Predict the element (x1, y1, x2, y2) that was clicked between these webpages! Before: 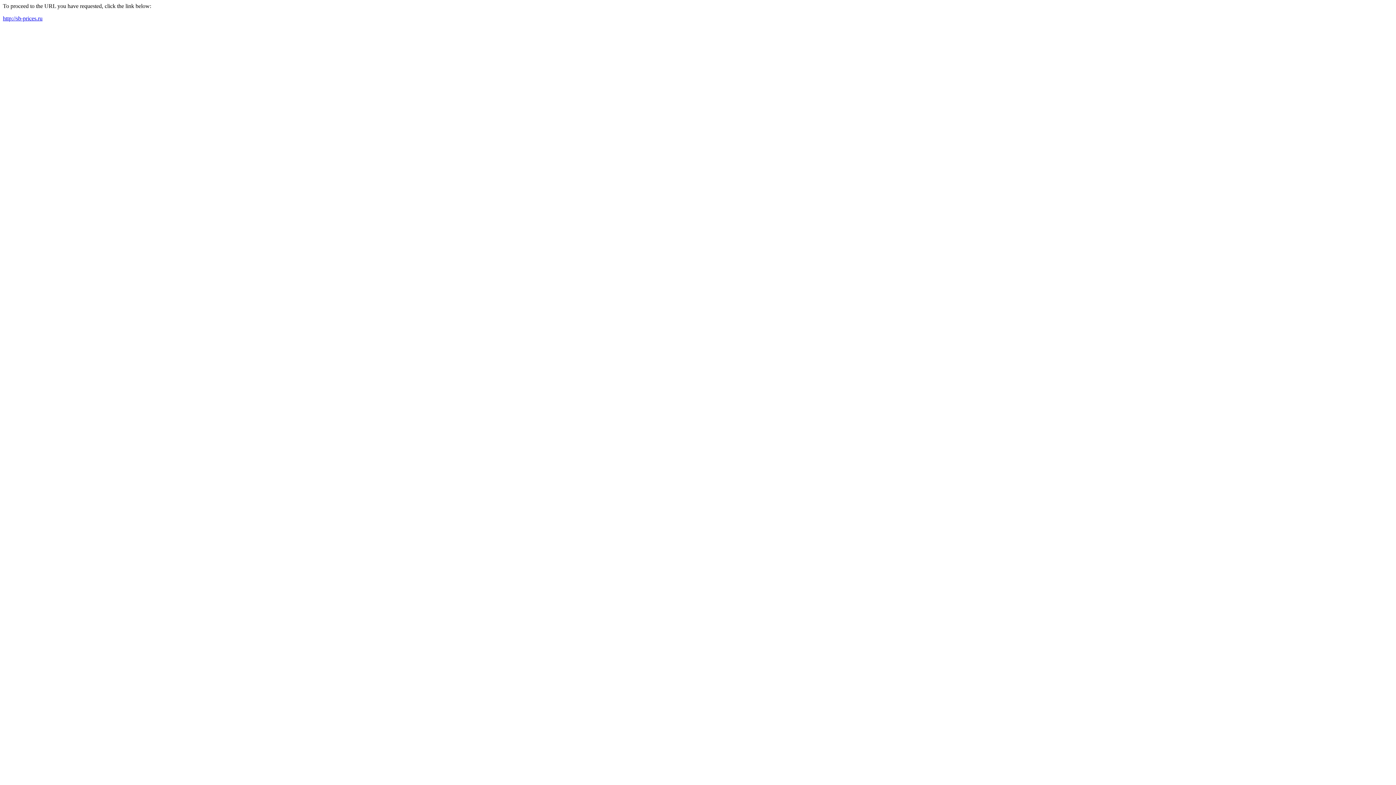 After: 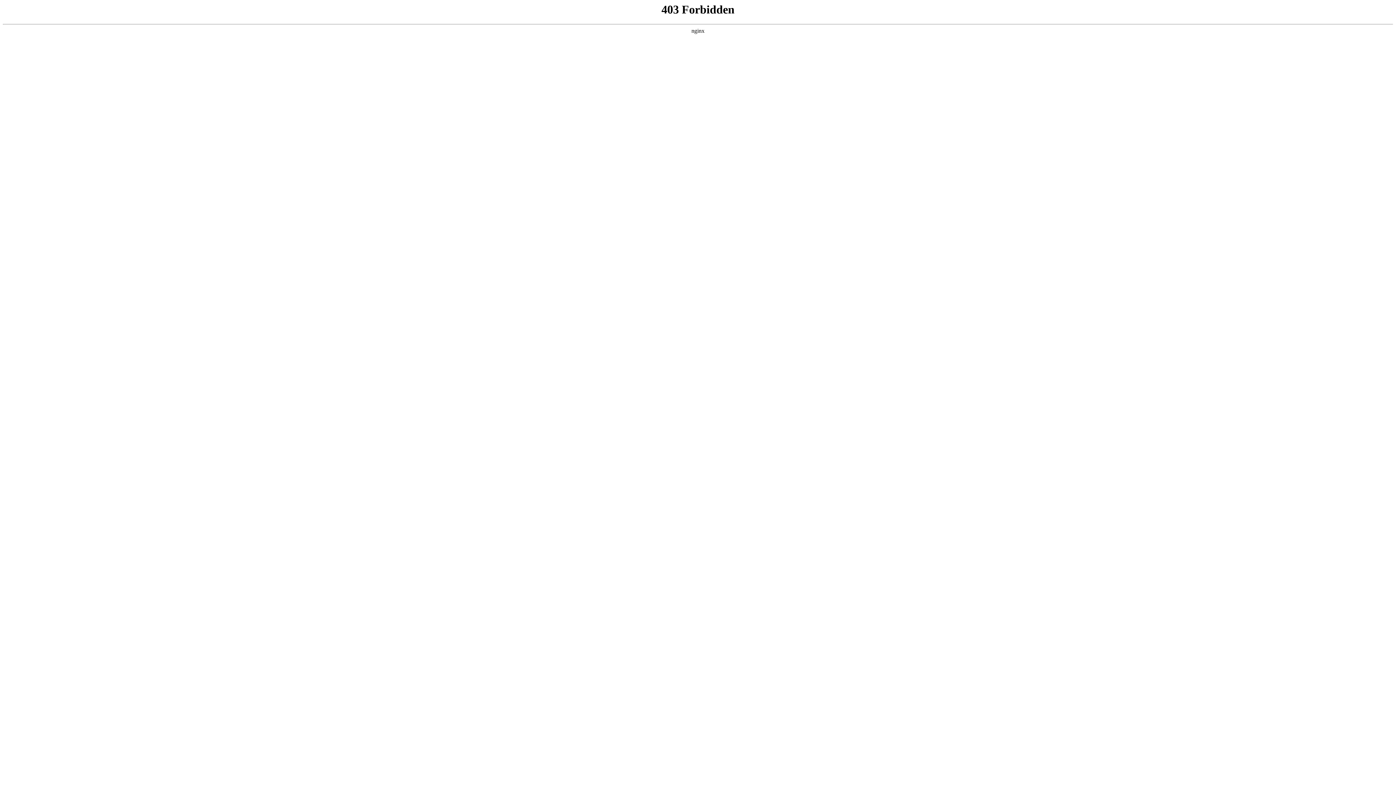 Action: label: http://sb-prices.ru bbox: (2, 15, 42, 21)